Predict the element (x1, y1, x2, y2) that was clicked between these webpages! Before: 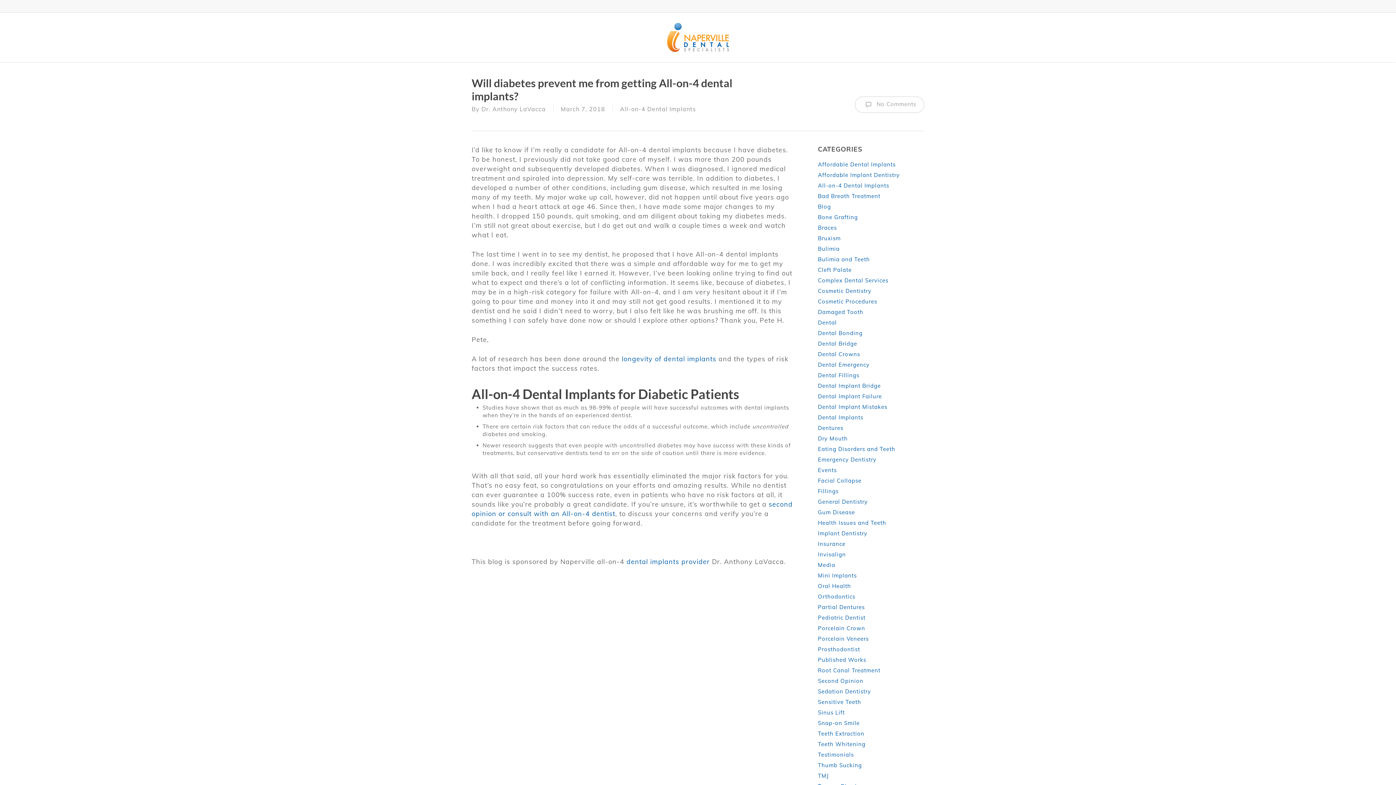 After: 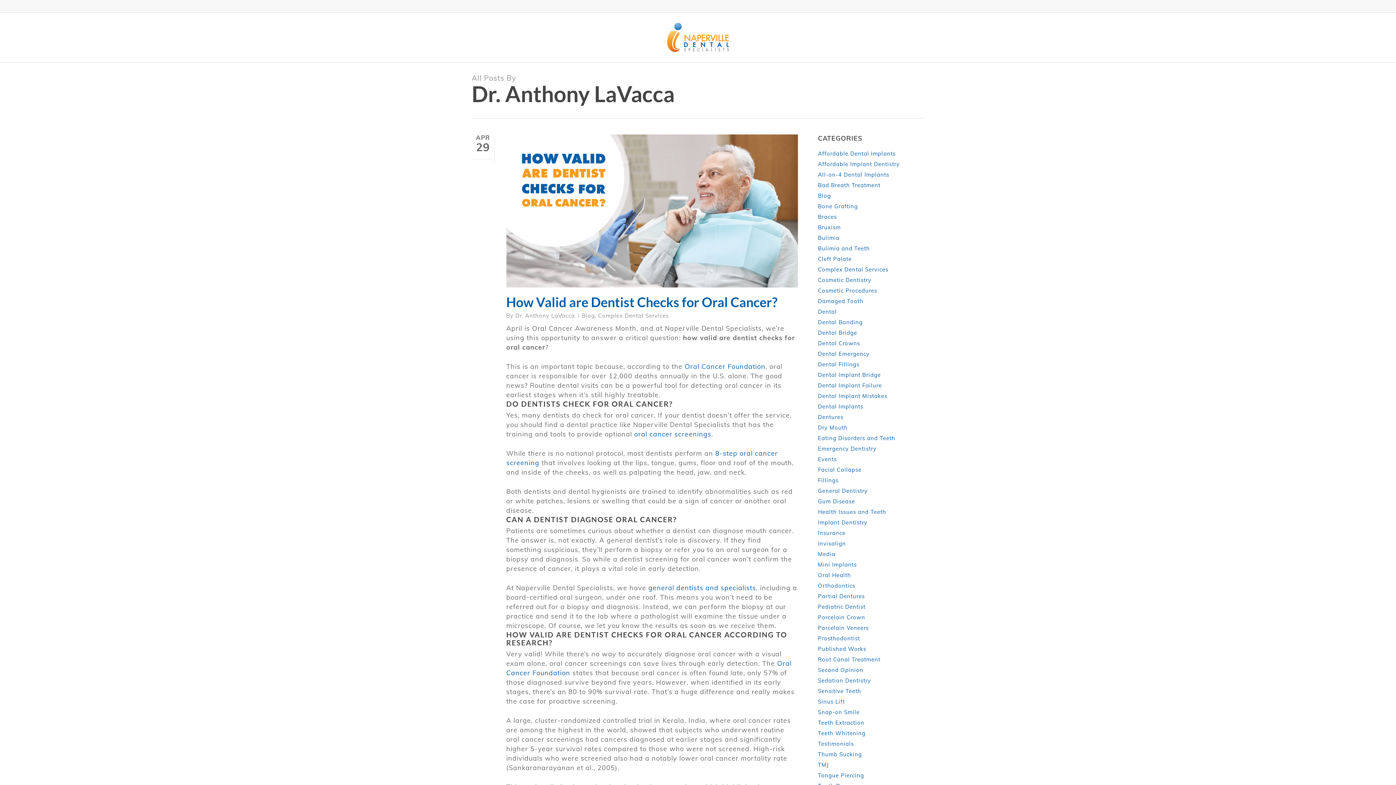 Action: label: Dr. Anthony LaVacca bbox: (481, 105, 546, 112)